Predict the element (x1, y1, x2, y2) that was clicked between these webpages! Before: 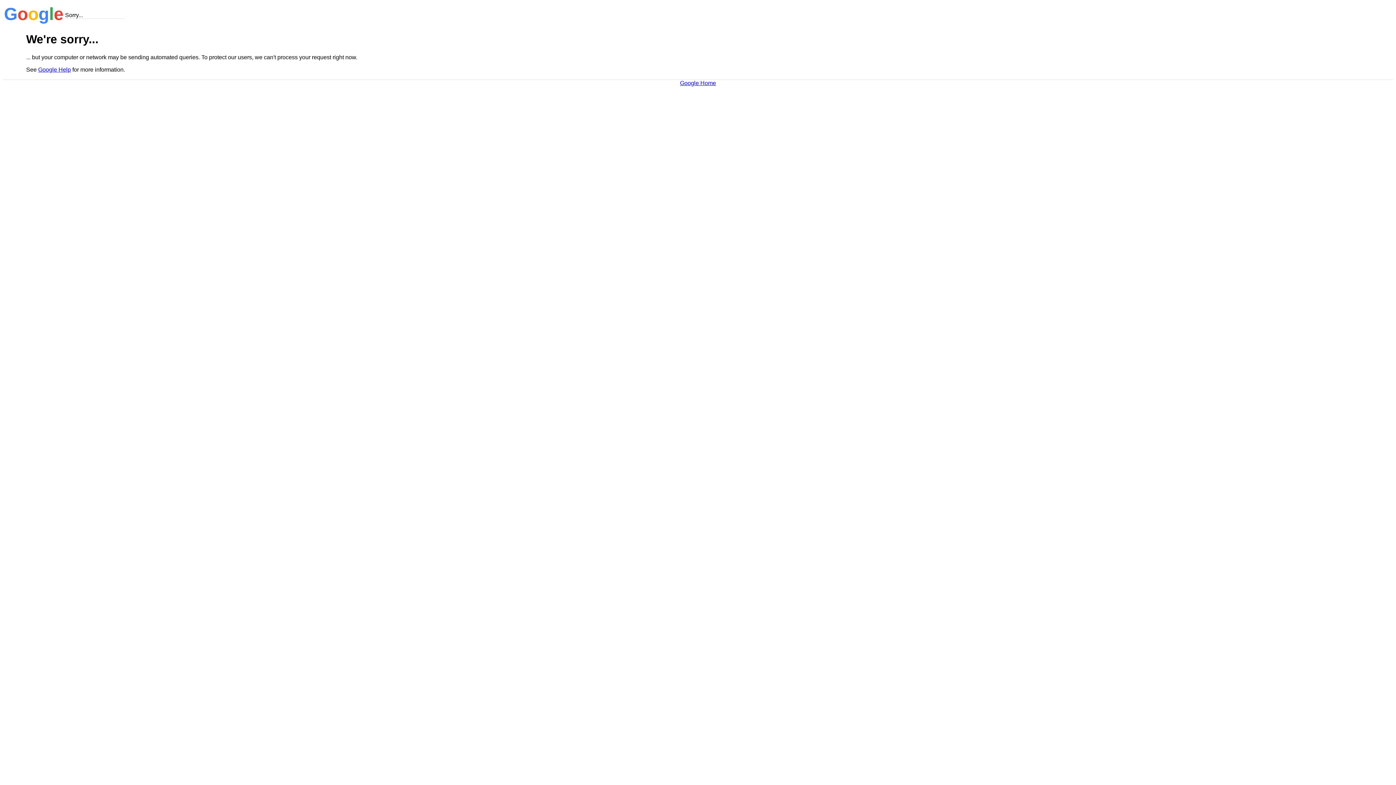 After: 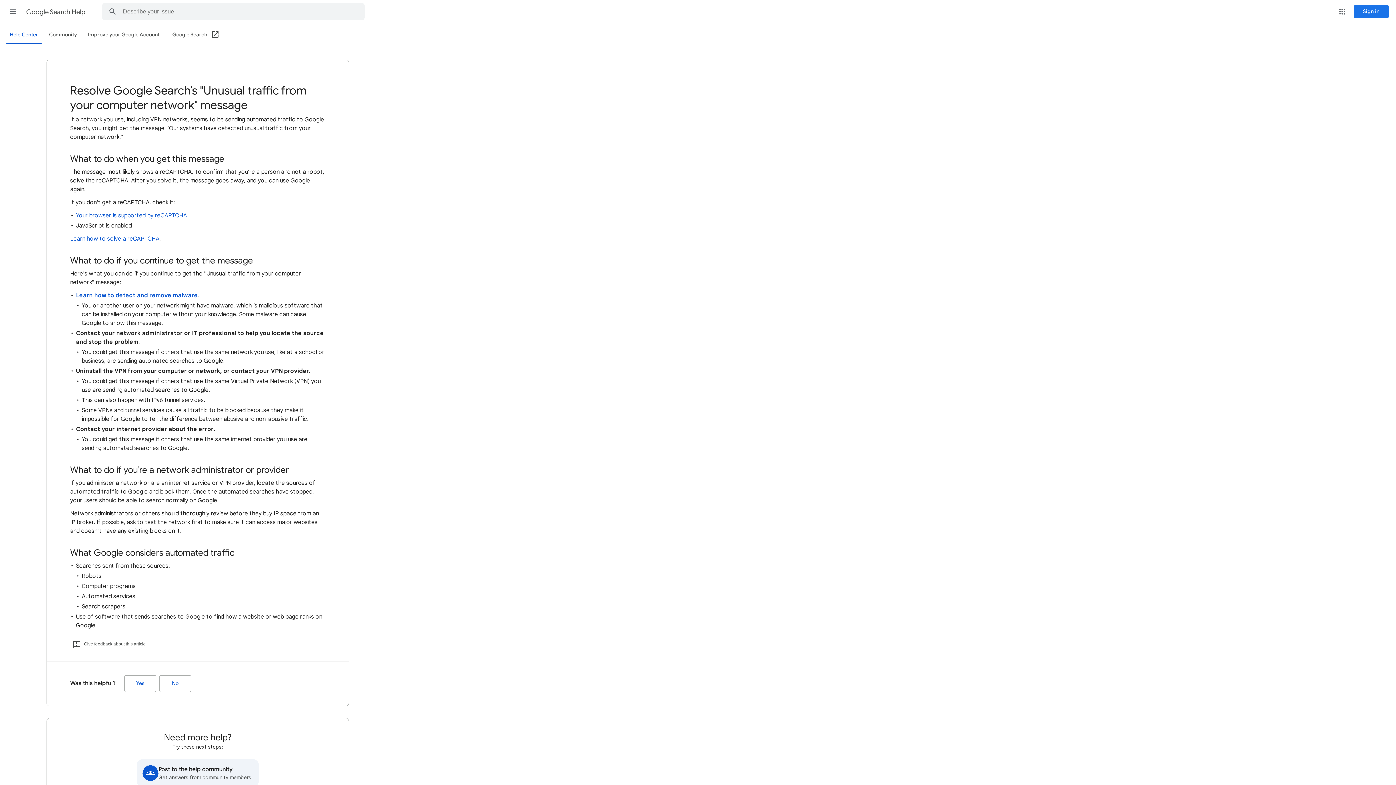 Action: bbox: (38, 66, 70, 72) label: Google Help